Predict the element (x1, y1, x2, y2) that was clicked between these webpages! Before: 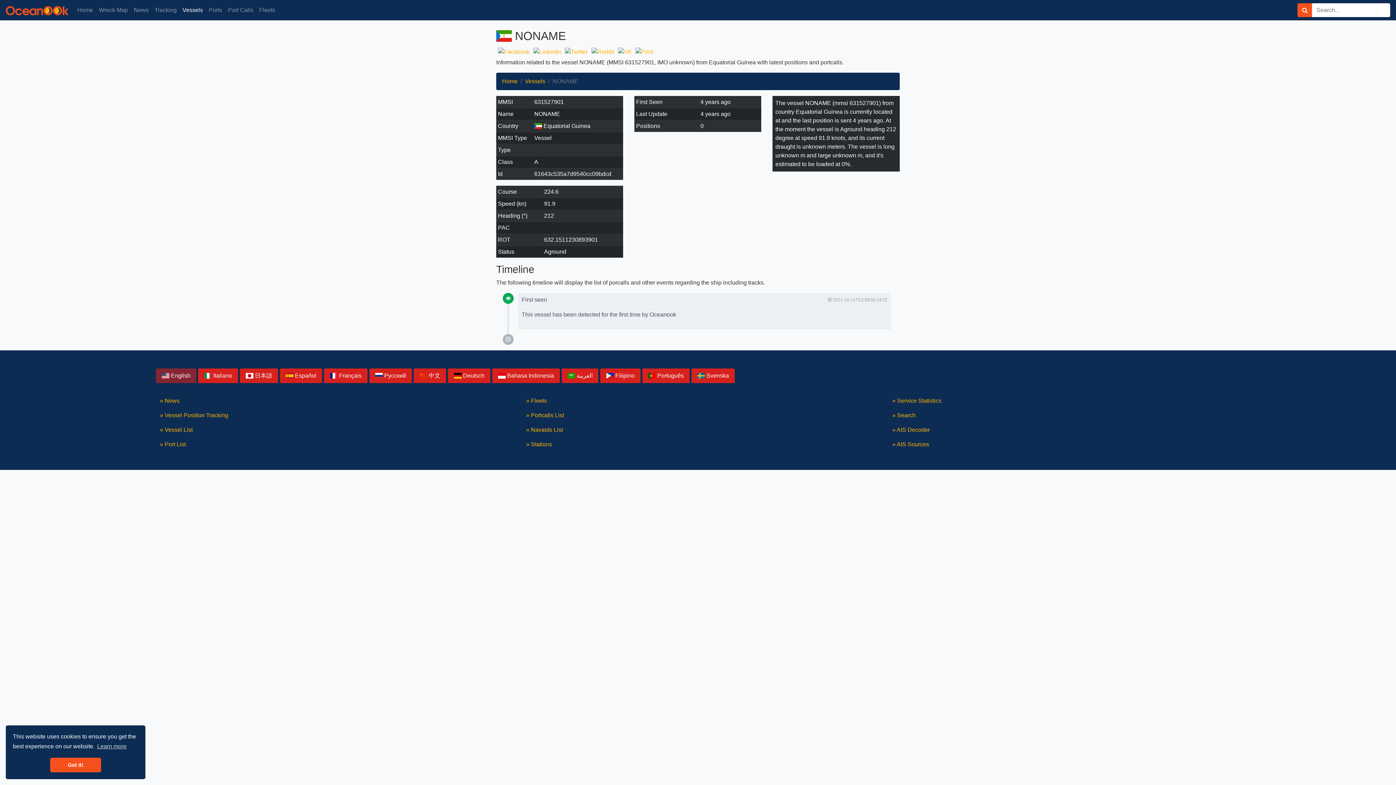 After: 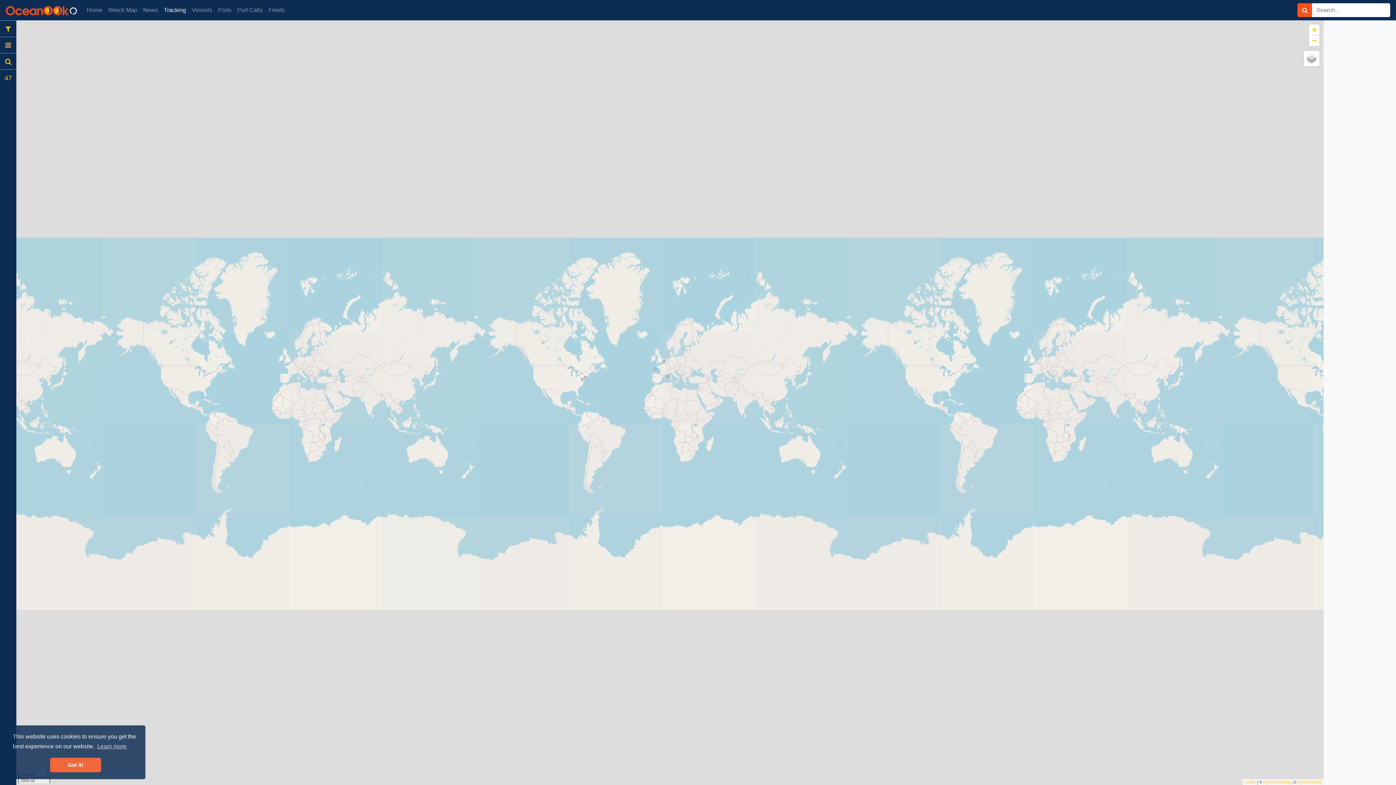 Action: bbox: (151, 2, 179, 17) label: Tracking